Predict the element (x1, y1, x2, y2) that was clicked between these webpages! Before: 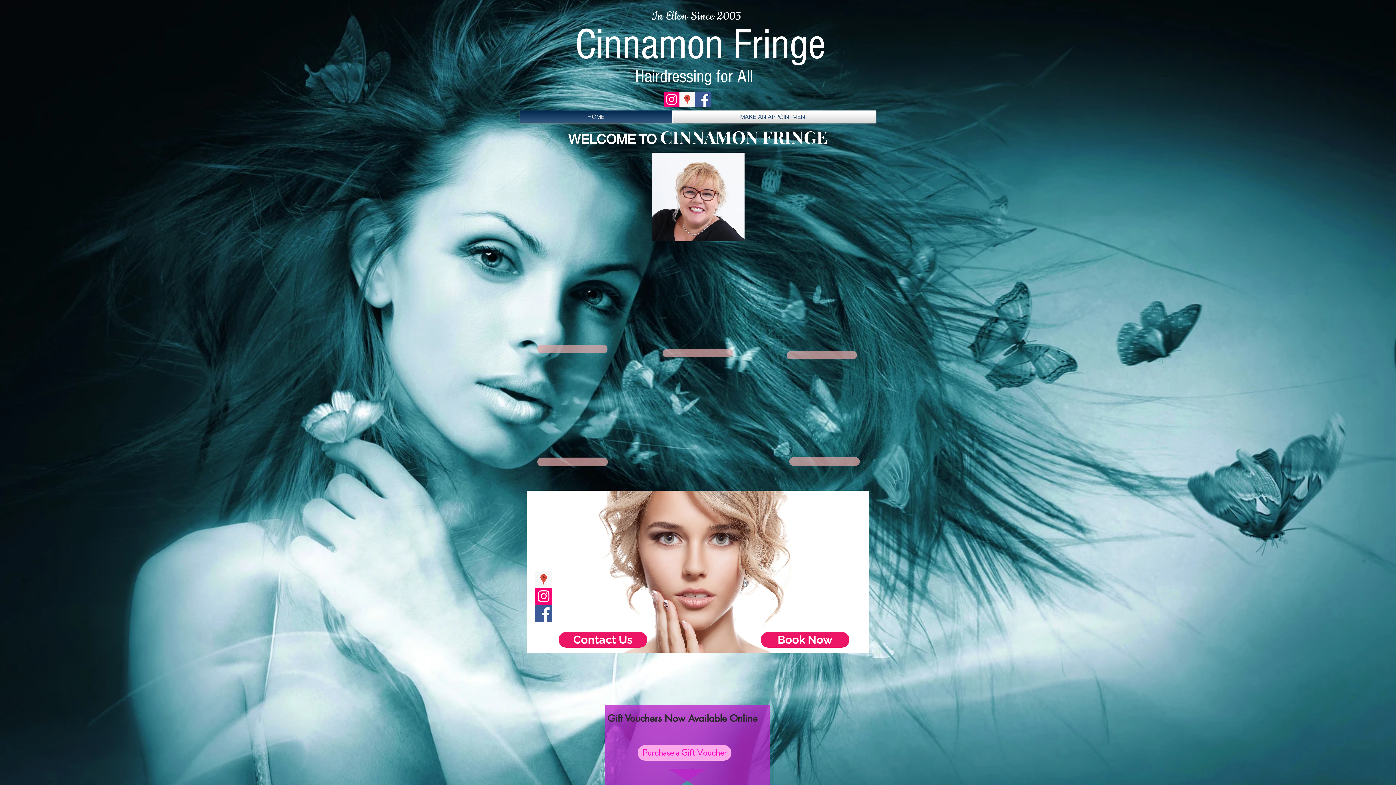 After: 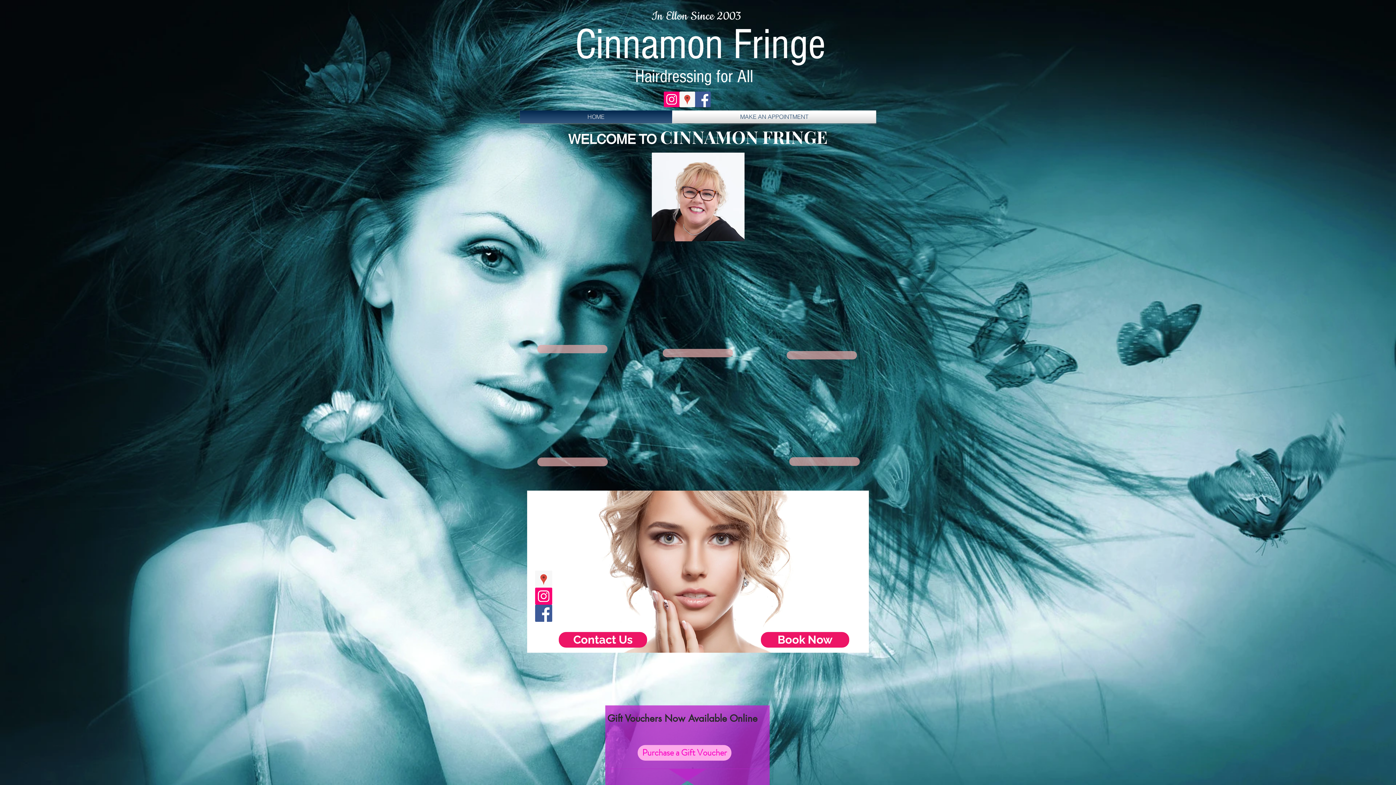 Action: bbox: (664, 91, 679, 107) label: Instagram Social Icon